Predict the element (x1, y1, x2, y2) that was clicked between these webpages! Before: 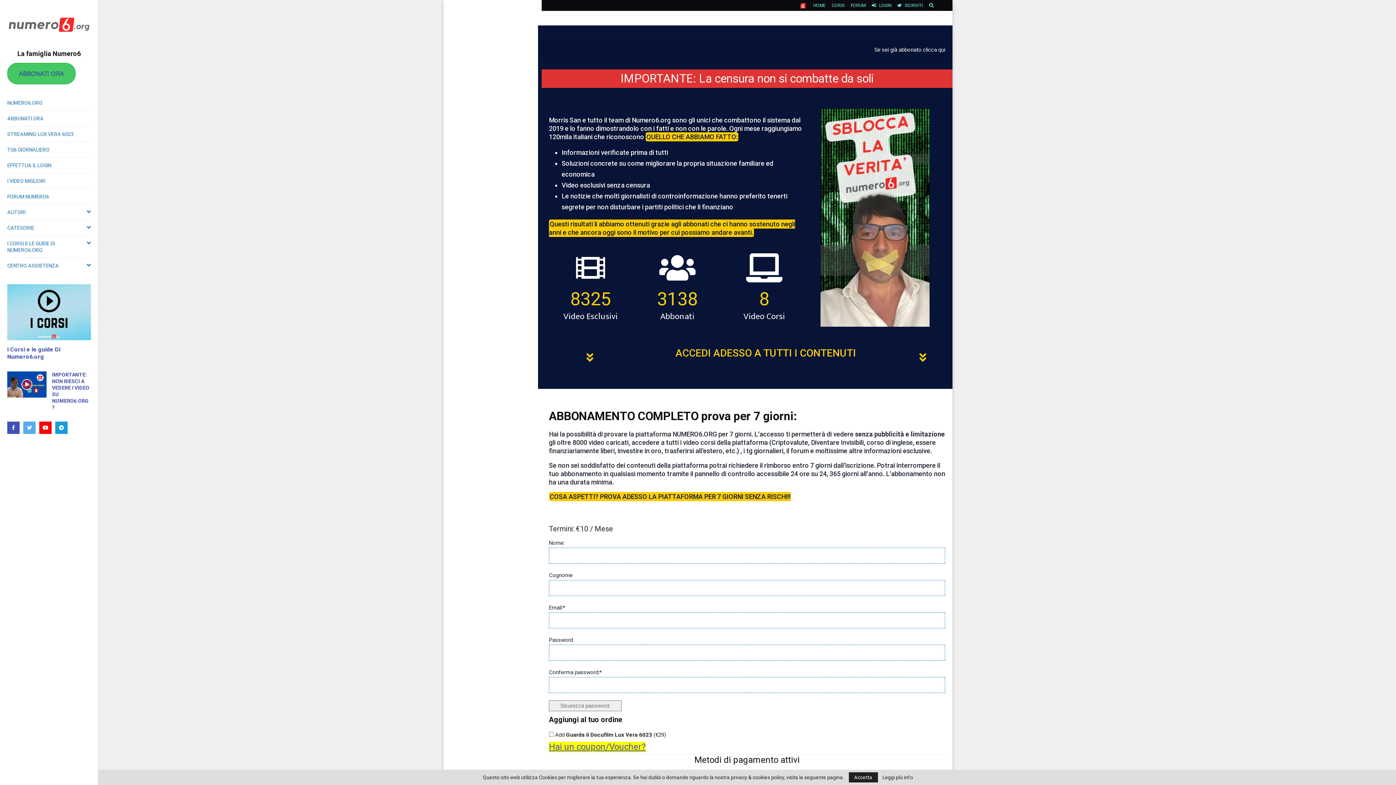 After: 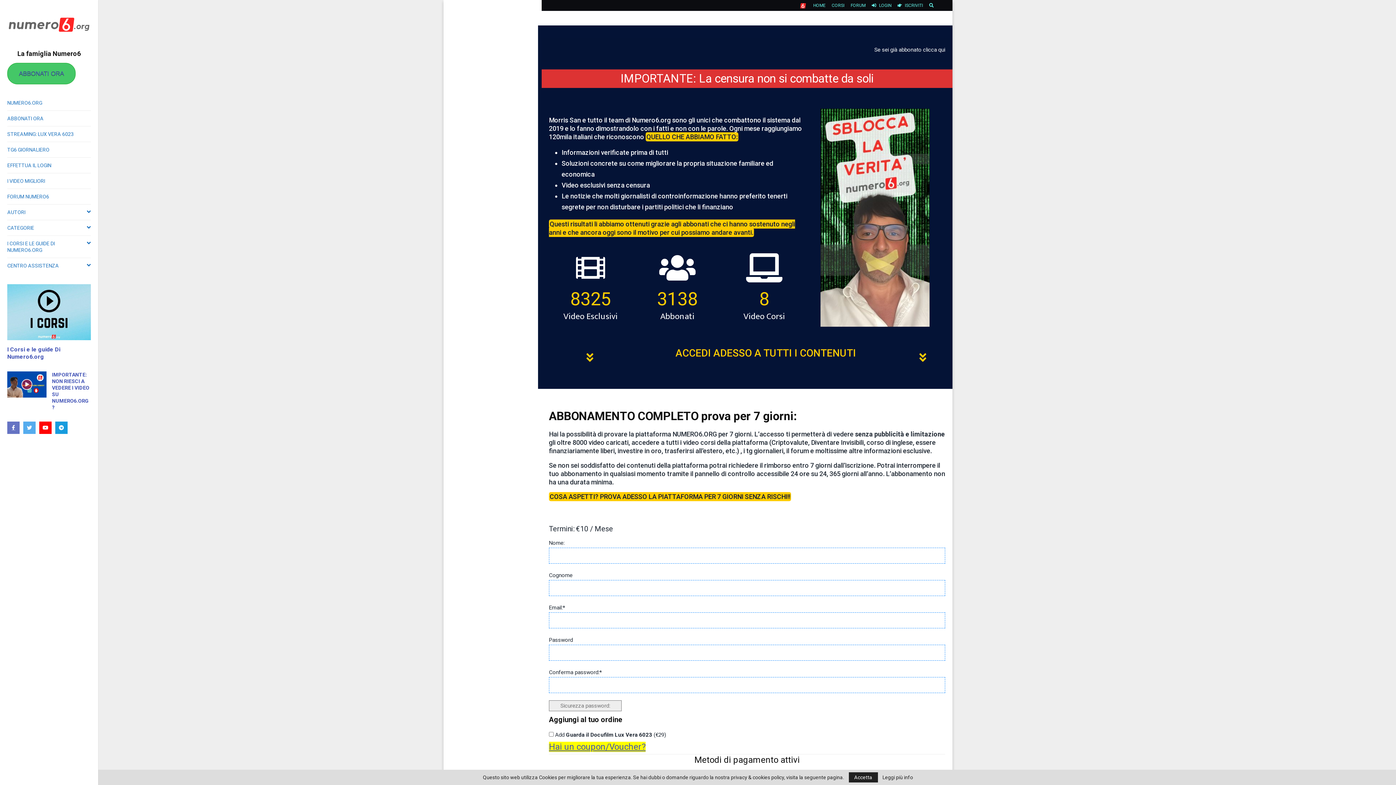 Action: bbox: (7, 421, 19, 434)